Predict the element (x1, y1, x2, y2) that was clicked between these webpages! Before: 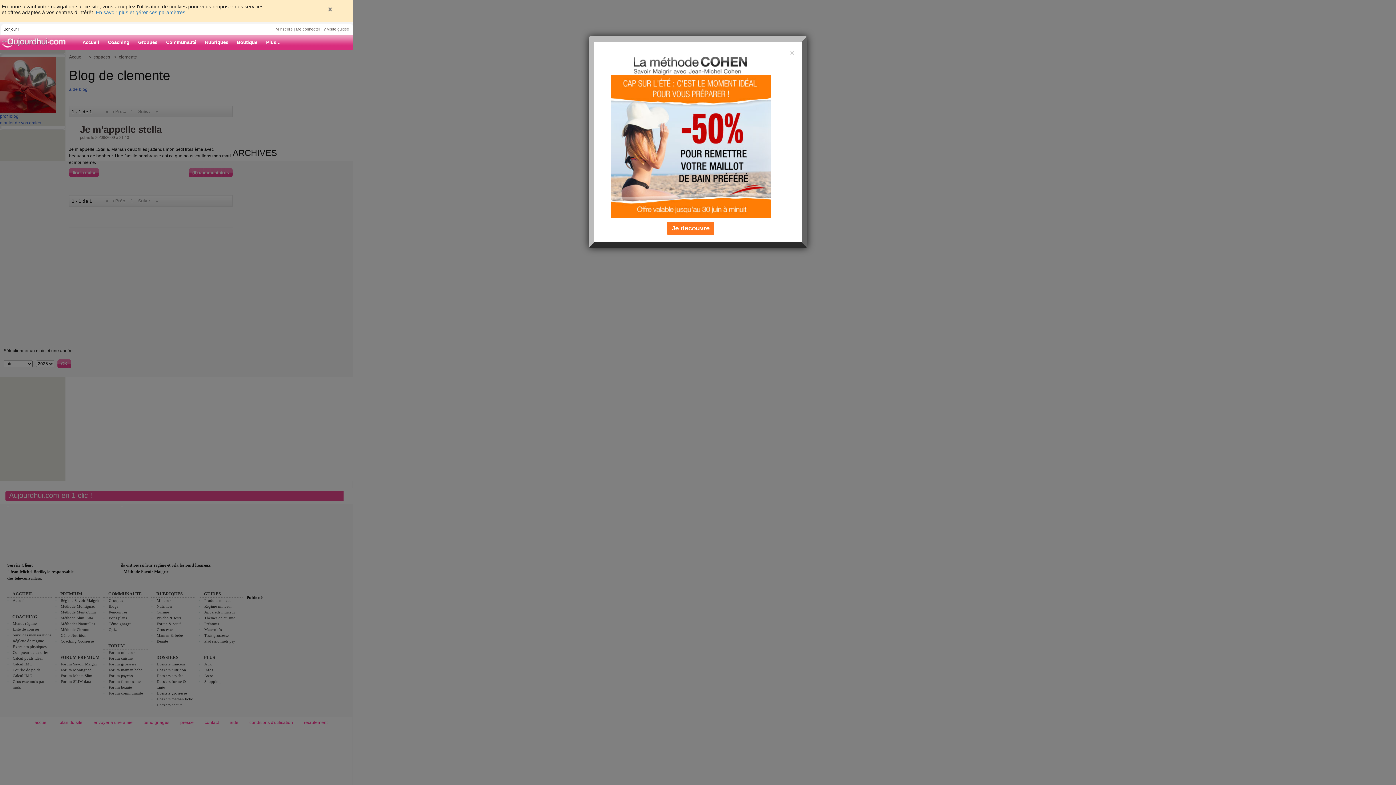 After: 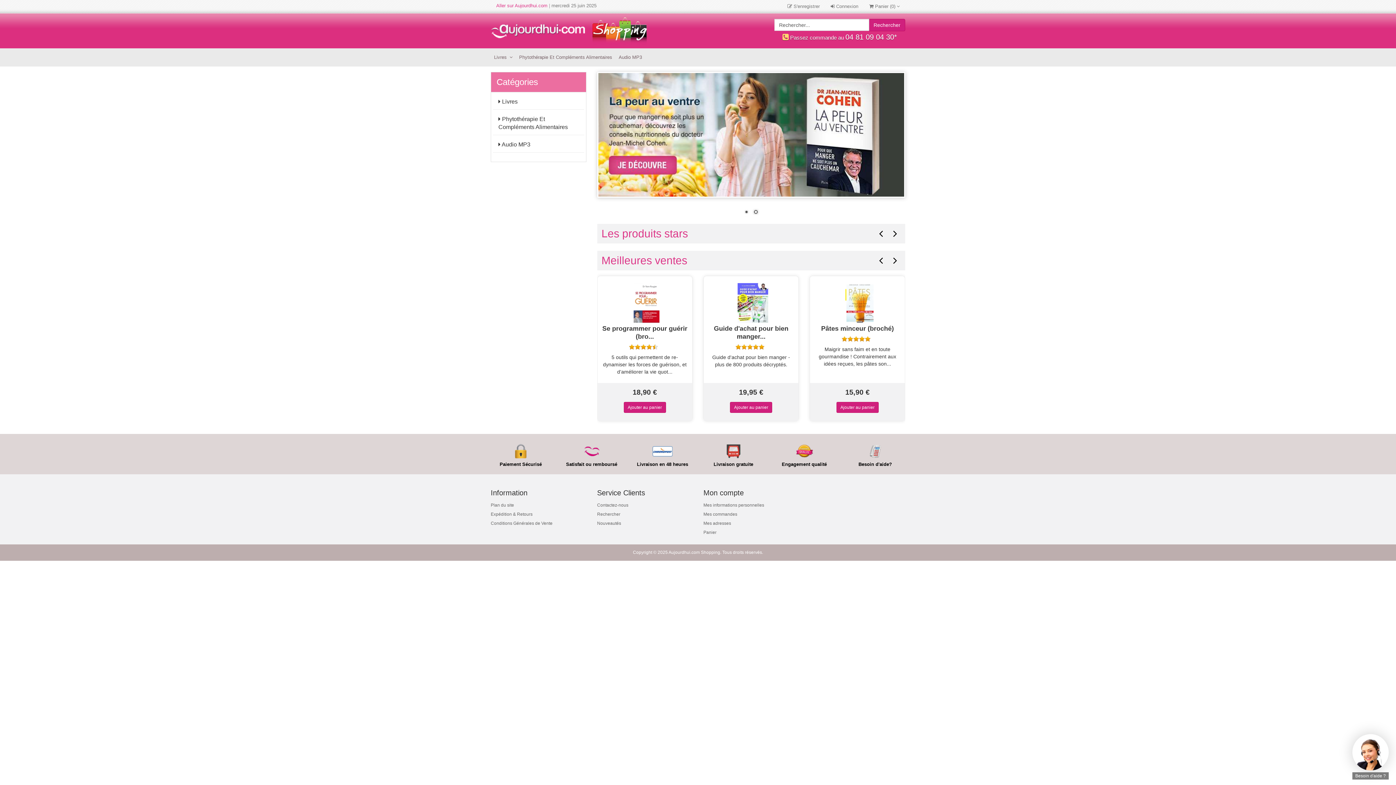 Action: label: Boutique bbox: (232, 35, 261, 49)